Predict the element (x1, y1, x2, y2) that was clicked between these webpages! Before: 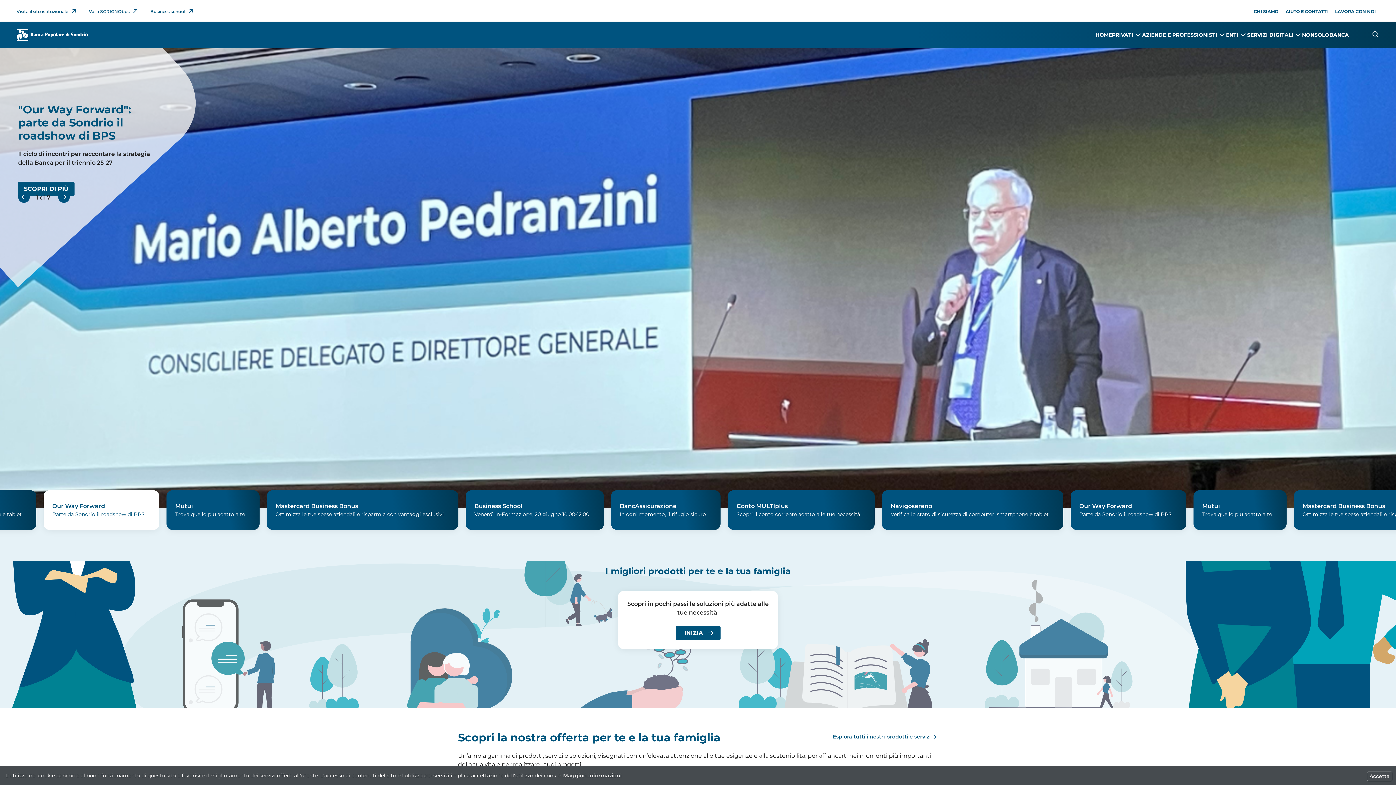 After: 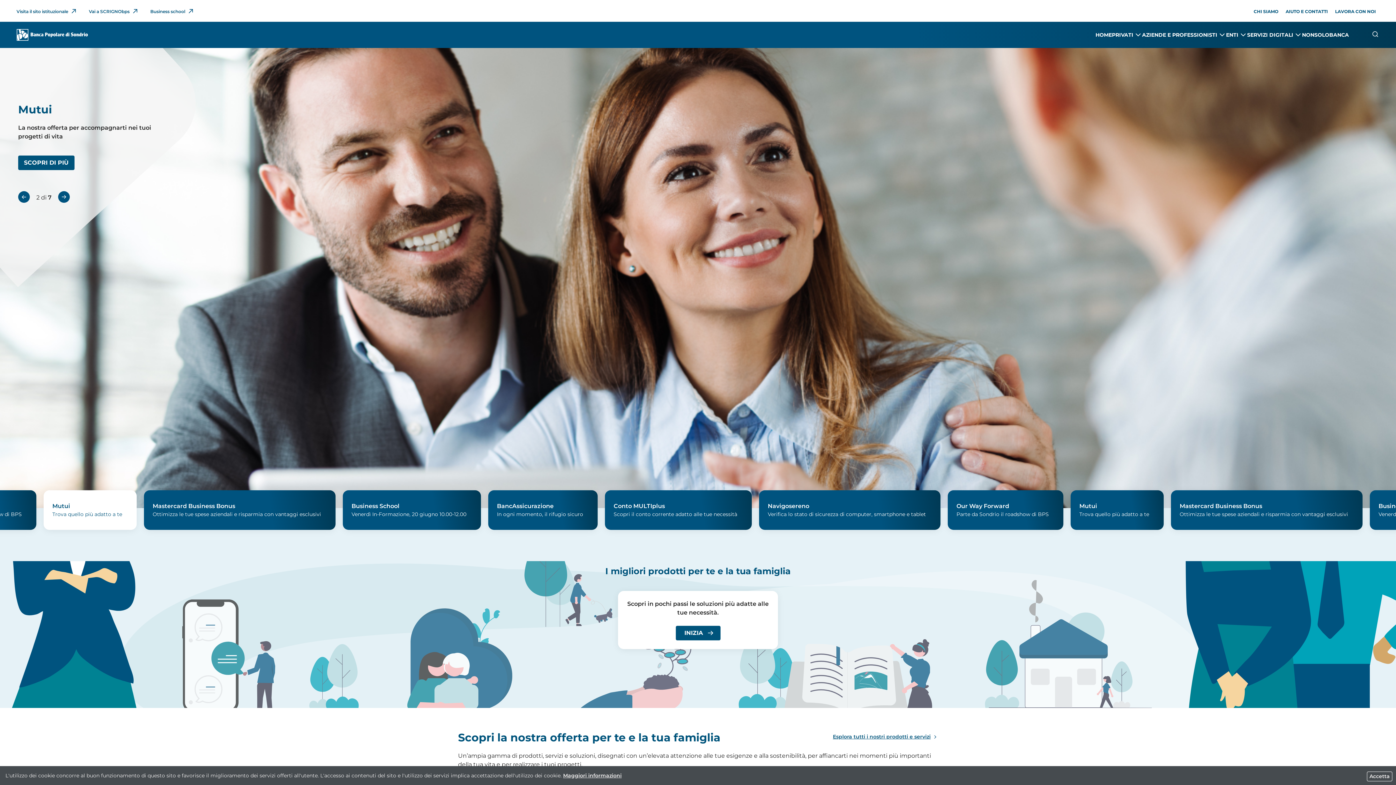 Action: label: Next bbox: (58, 191, 69, 202)